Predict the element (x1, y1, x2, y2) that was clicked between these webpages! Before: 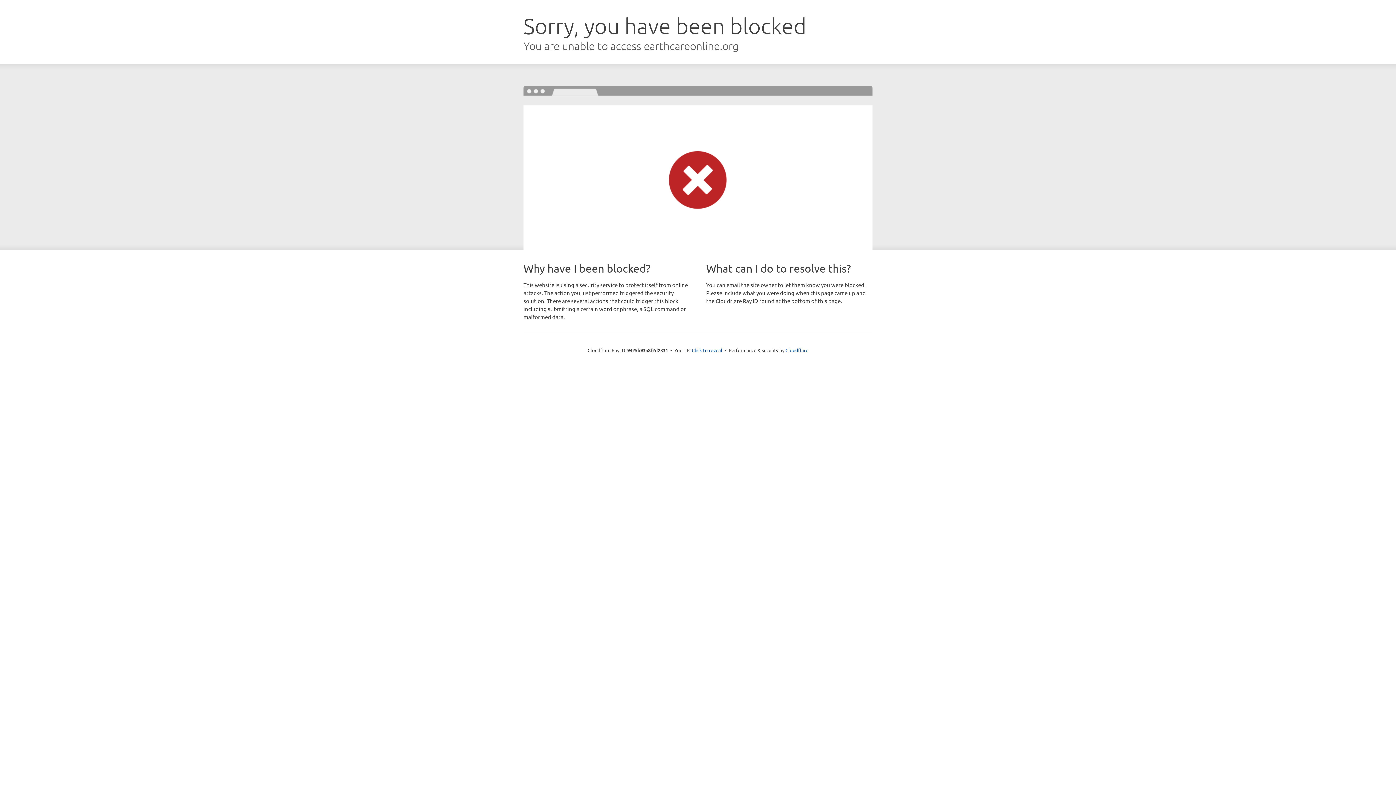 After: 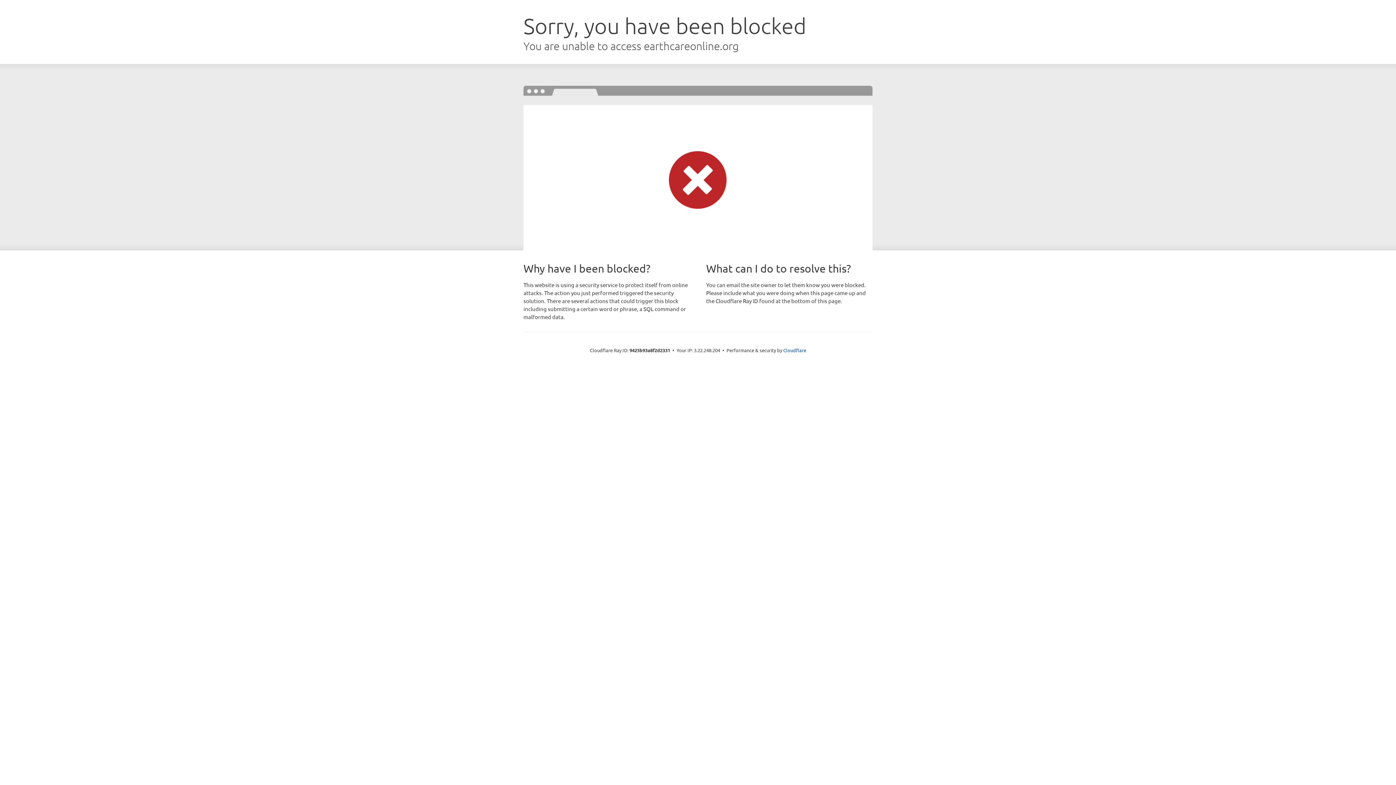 Action: bbox: (692, 346, 722, 353) label: Click to reveal